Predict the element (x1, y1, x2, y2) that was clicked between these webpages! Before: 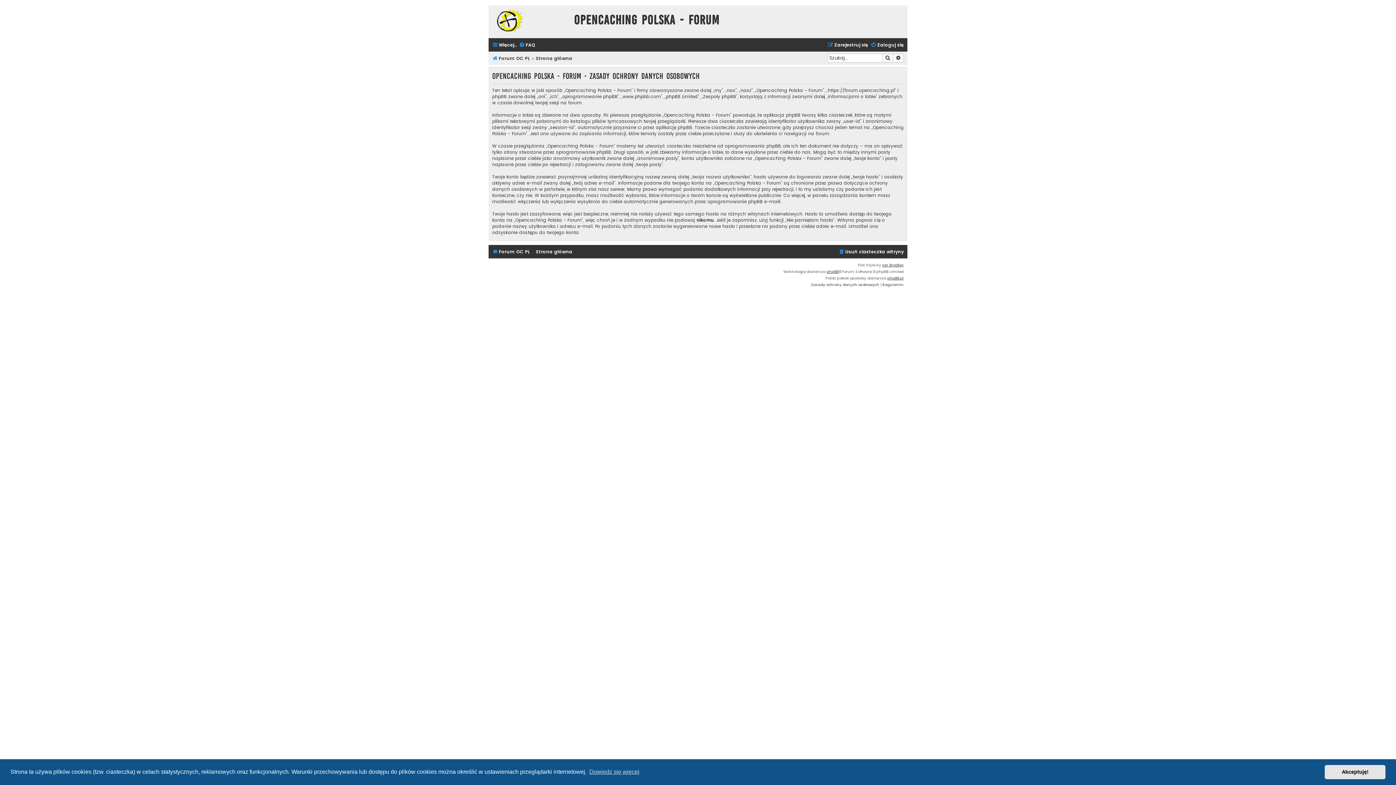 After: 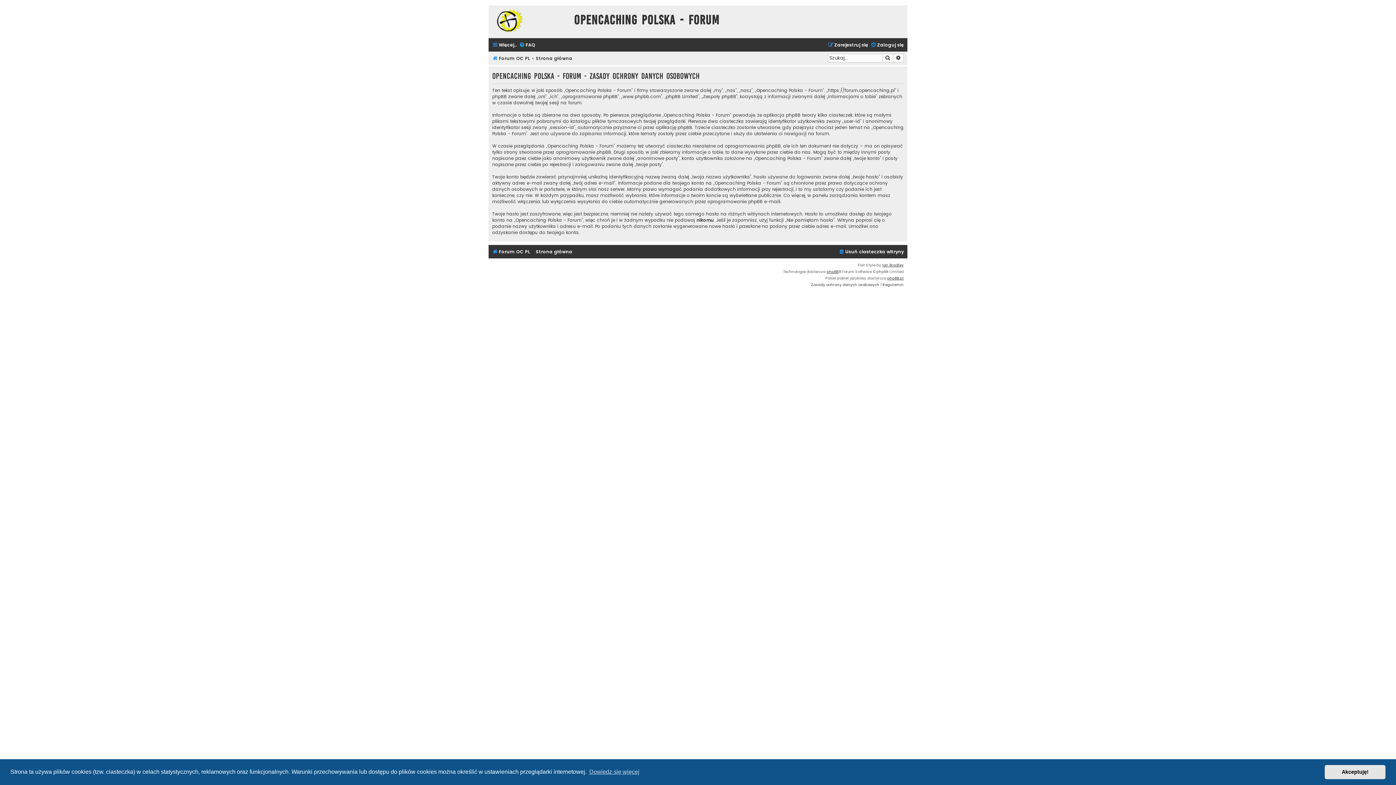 Action: bbox: (811, 281, 879, 288) label: Zasady ochrony danych osobowych